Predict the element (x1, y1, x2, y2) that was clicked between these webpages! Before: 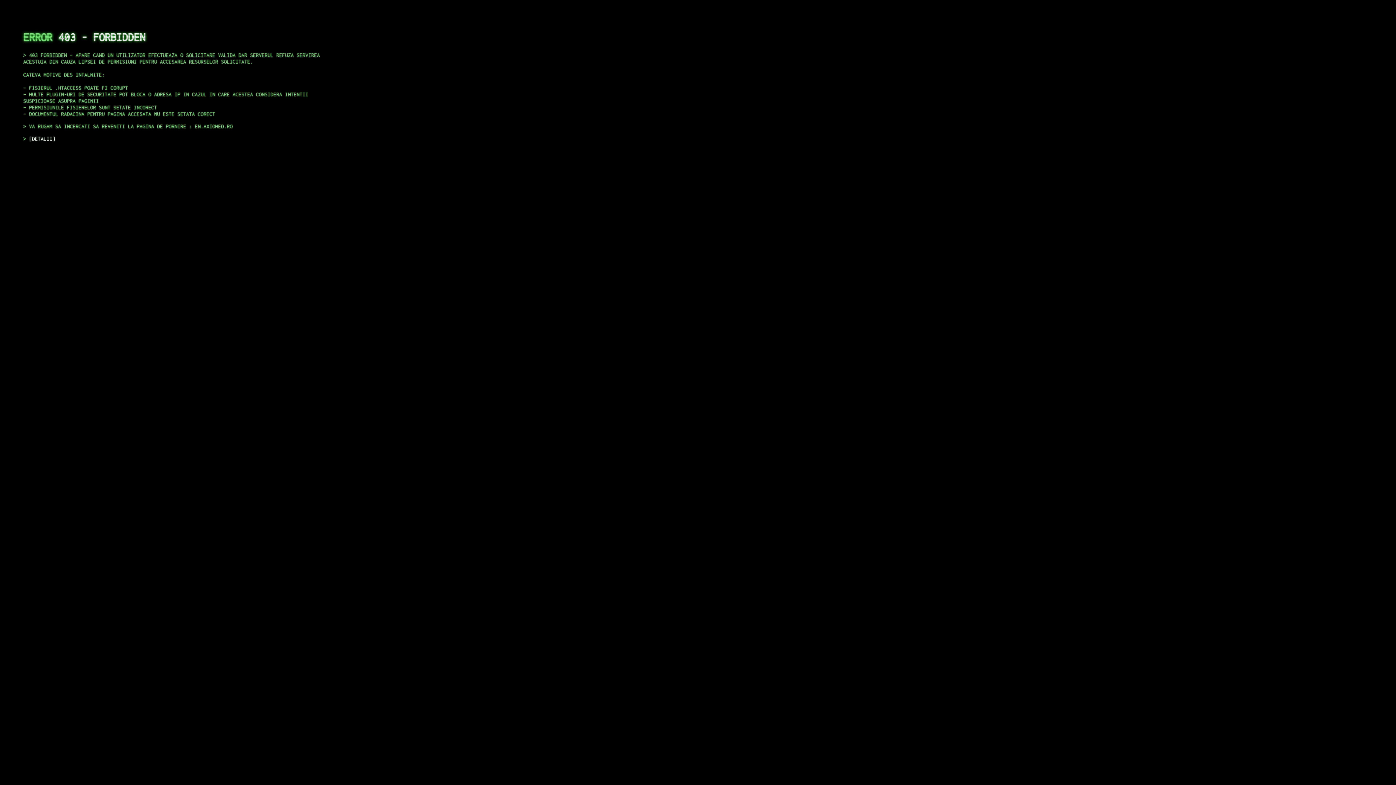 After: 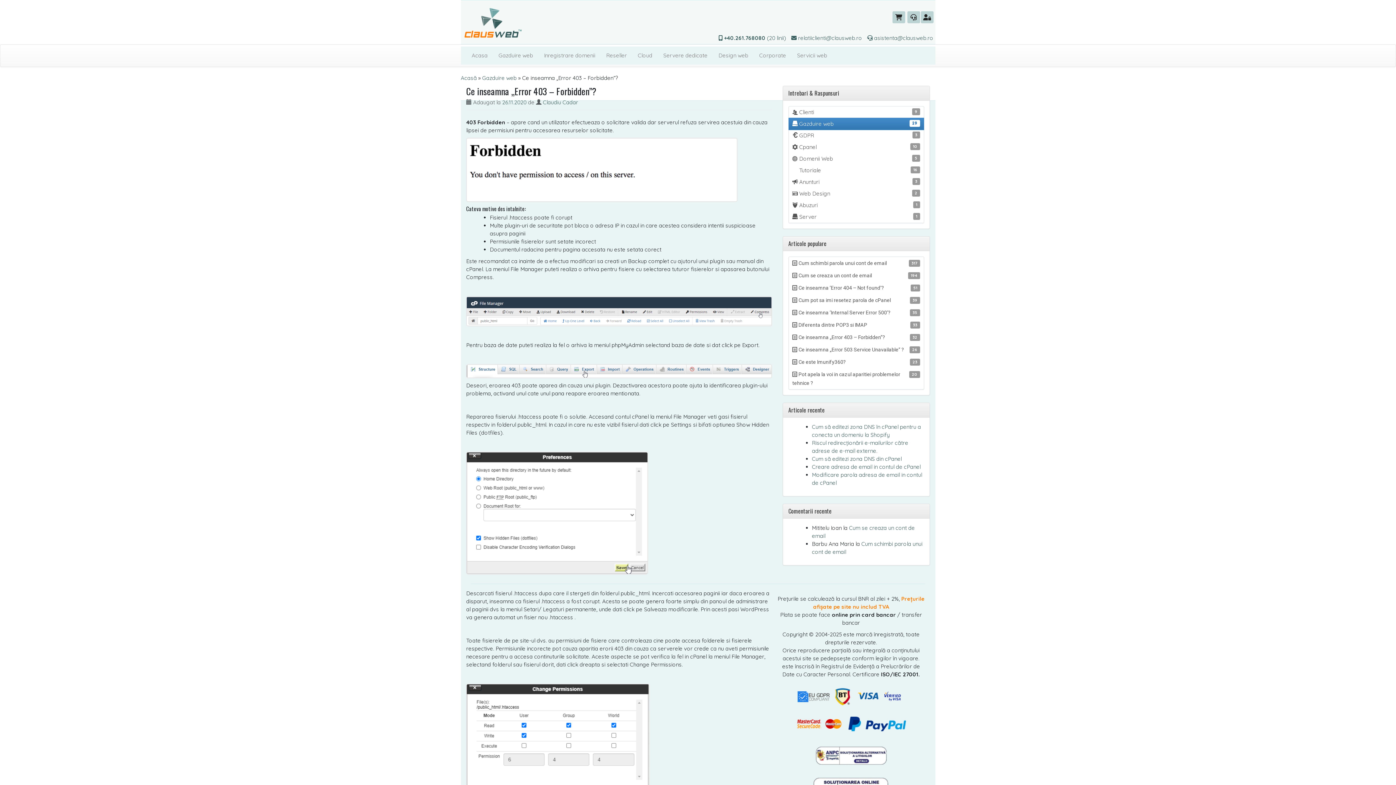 Action: label: DETALII bbox: (29, 135, 55, 141)